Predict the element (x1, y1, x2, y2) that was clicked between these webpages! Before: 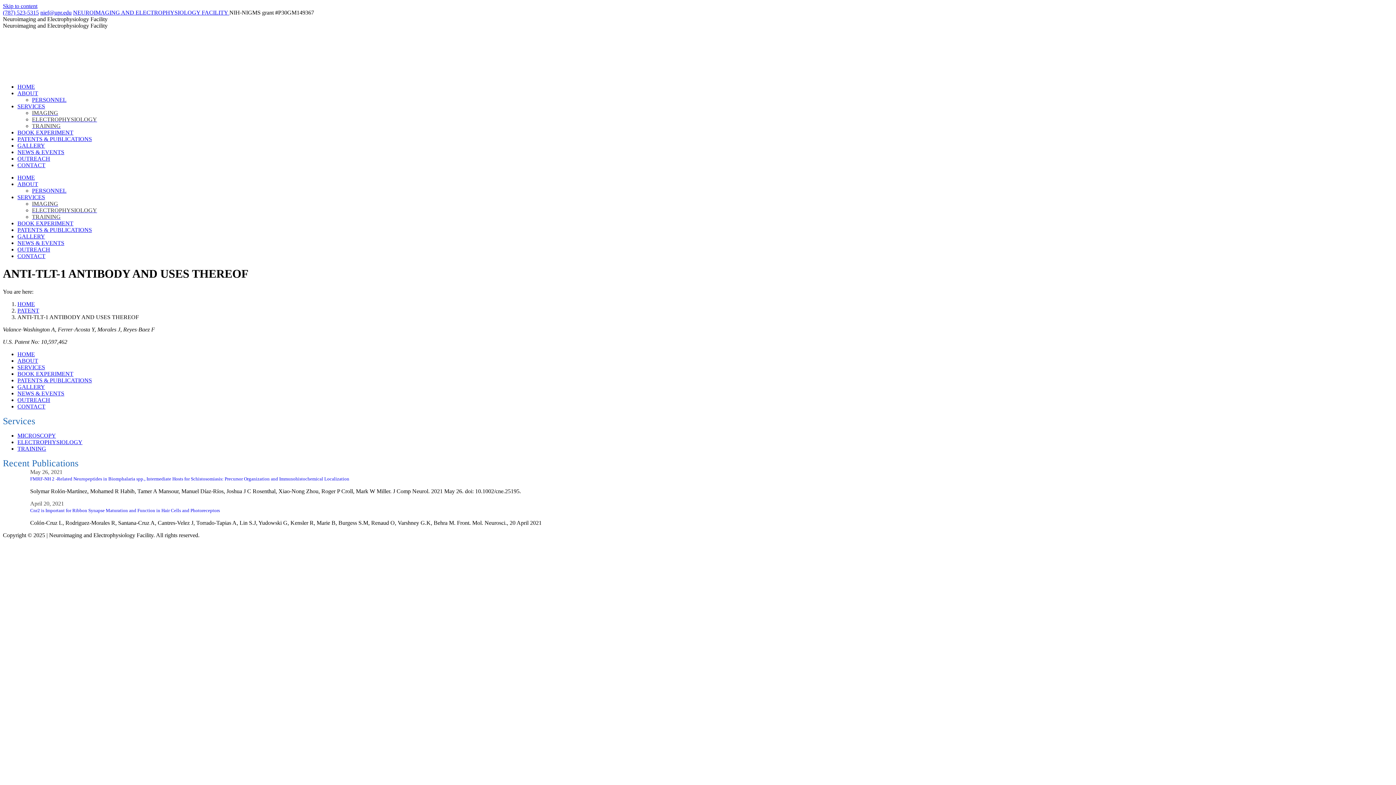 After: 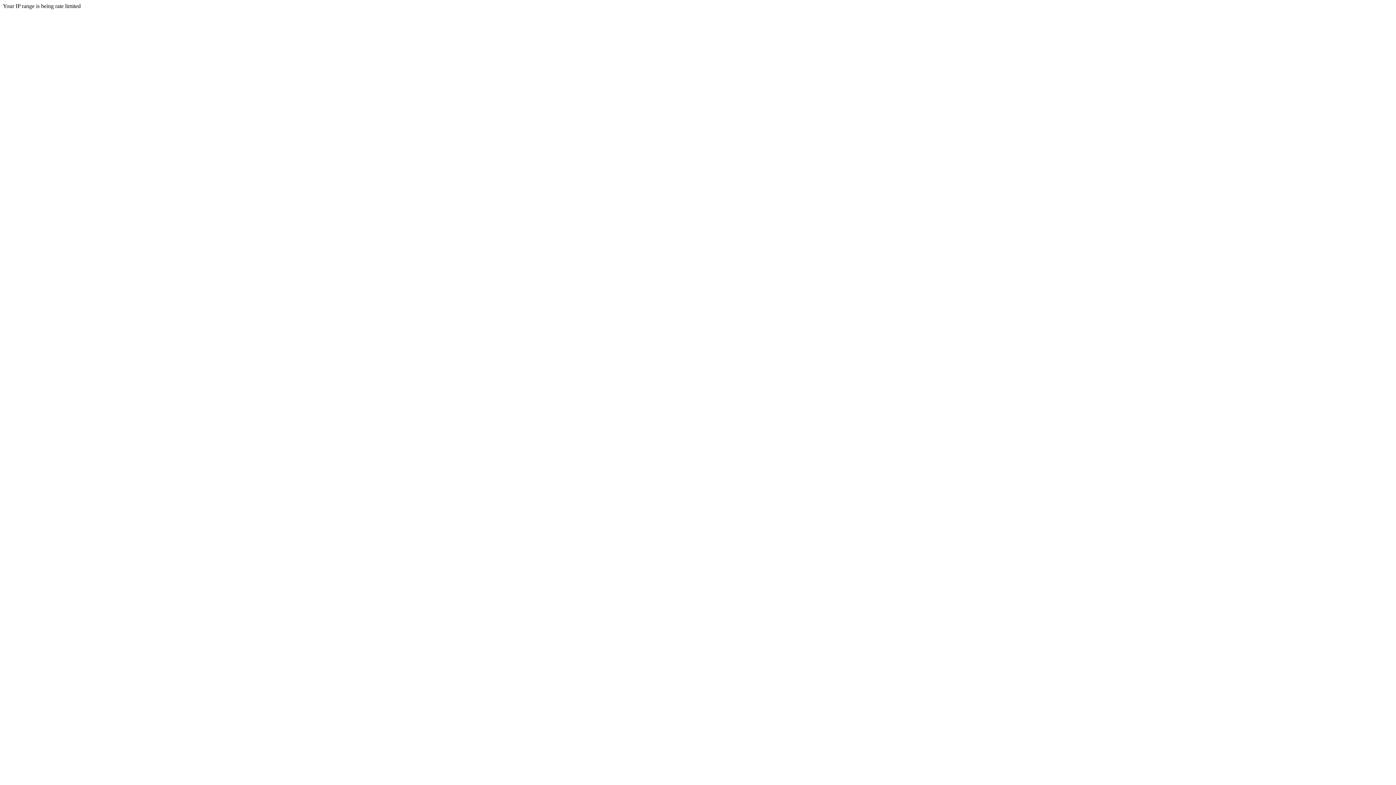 Action: label: CONTACT bbox: (17, 403, 45, 409)